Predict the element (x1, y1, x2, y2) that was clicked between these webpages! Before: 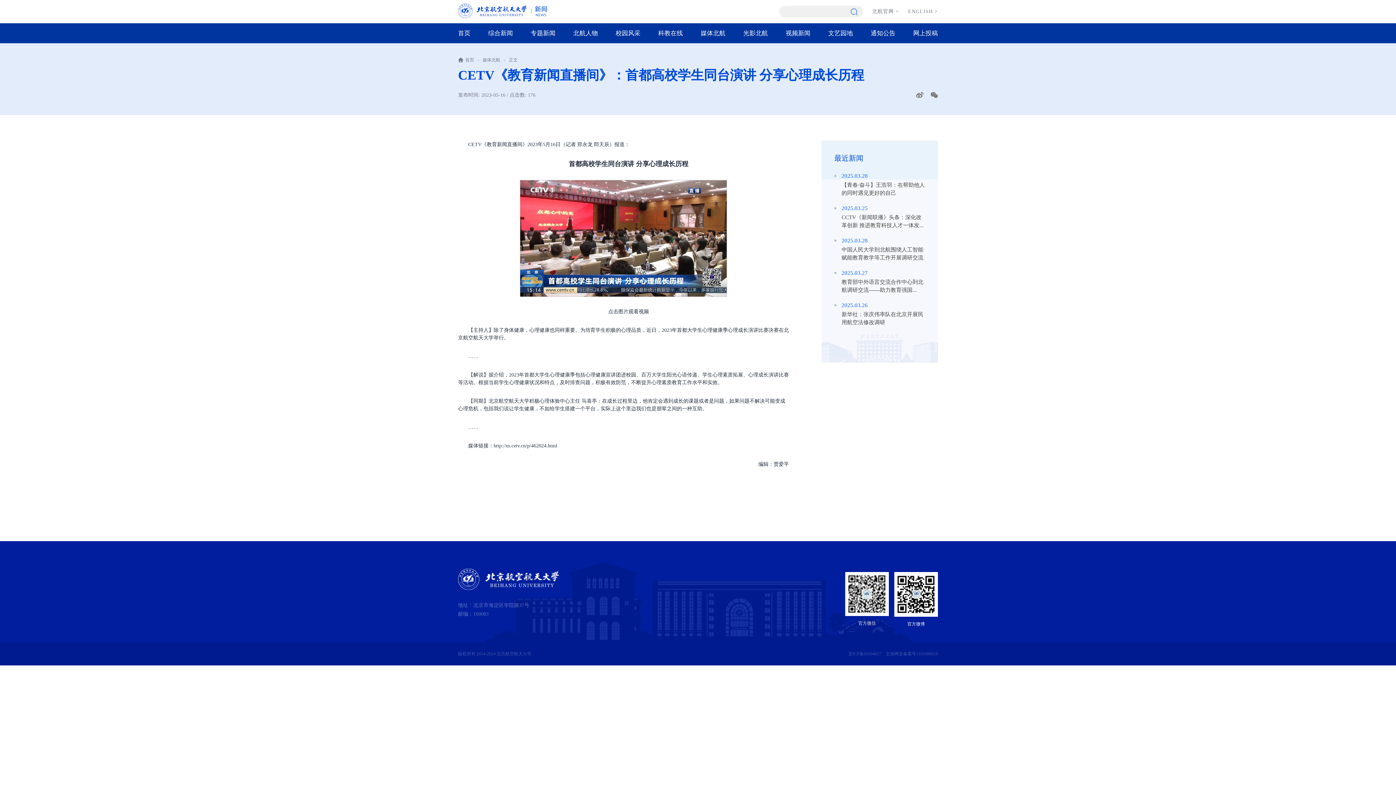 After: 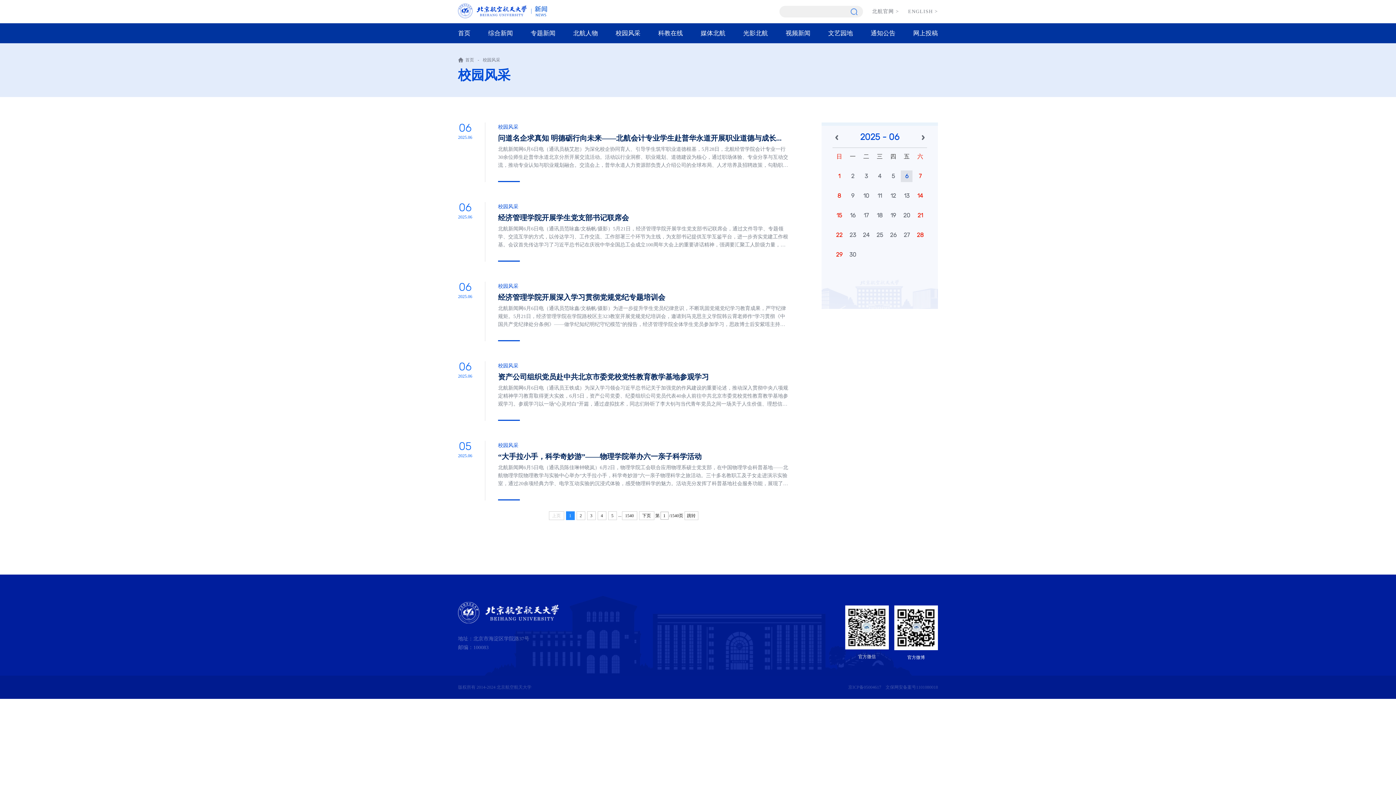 Action: bbox: (615, 23, 640, 43) label: 校园风采